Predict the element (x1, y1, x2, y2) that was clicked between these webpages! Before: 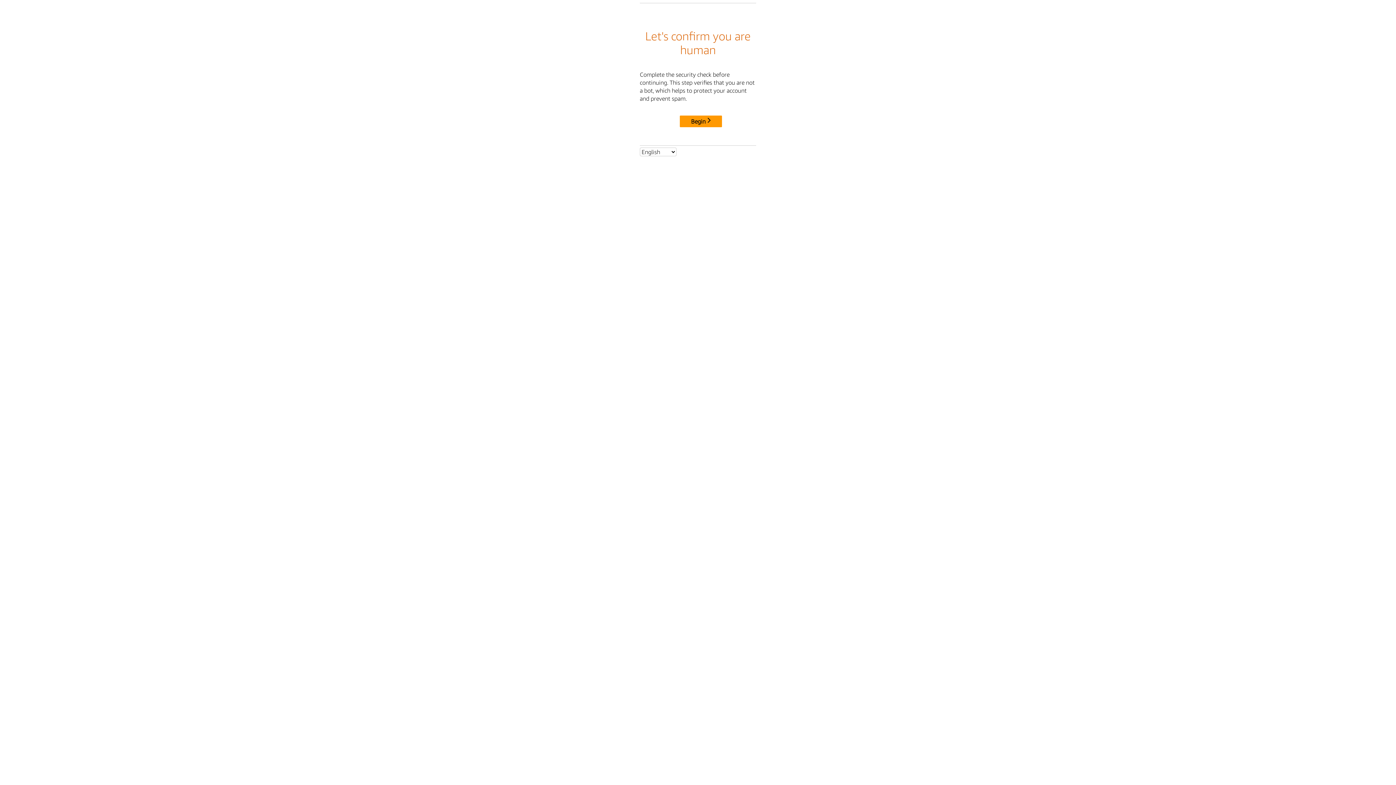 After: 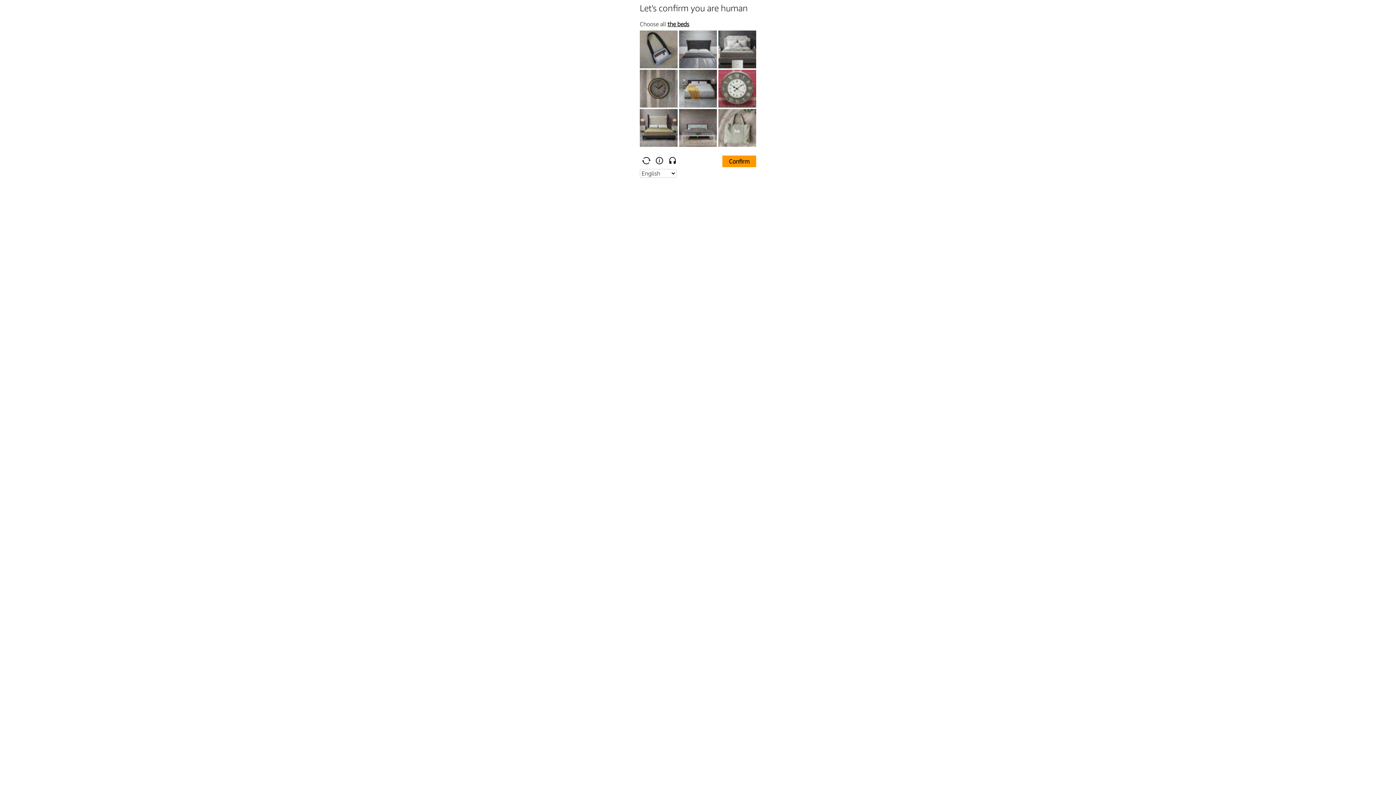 Action: bbox: (680, 115, 722, 127) label: Begin